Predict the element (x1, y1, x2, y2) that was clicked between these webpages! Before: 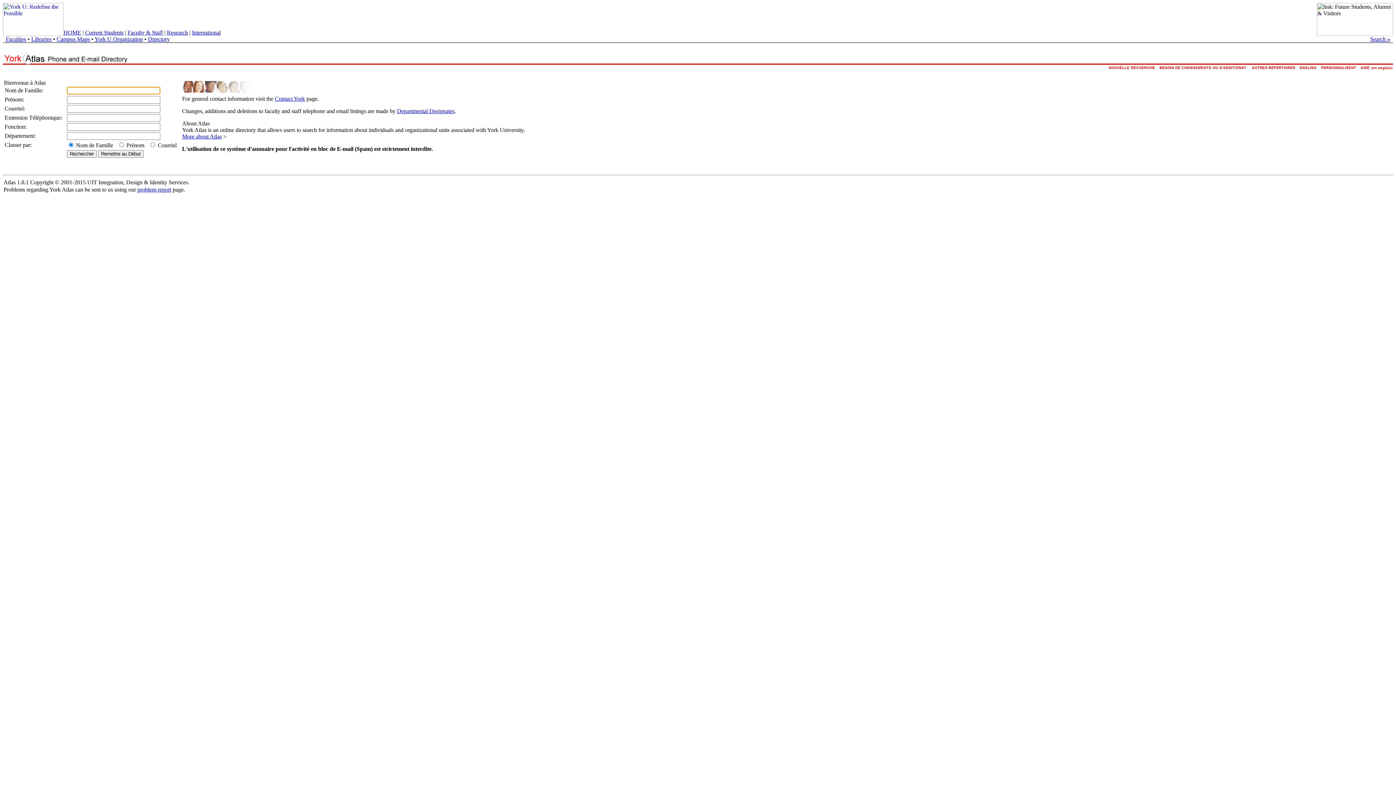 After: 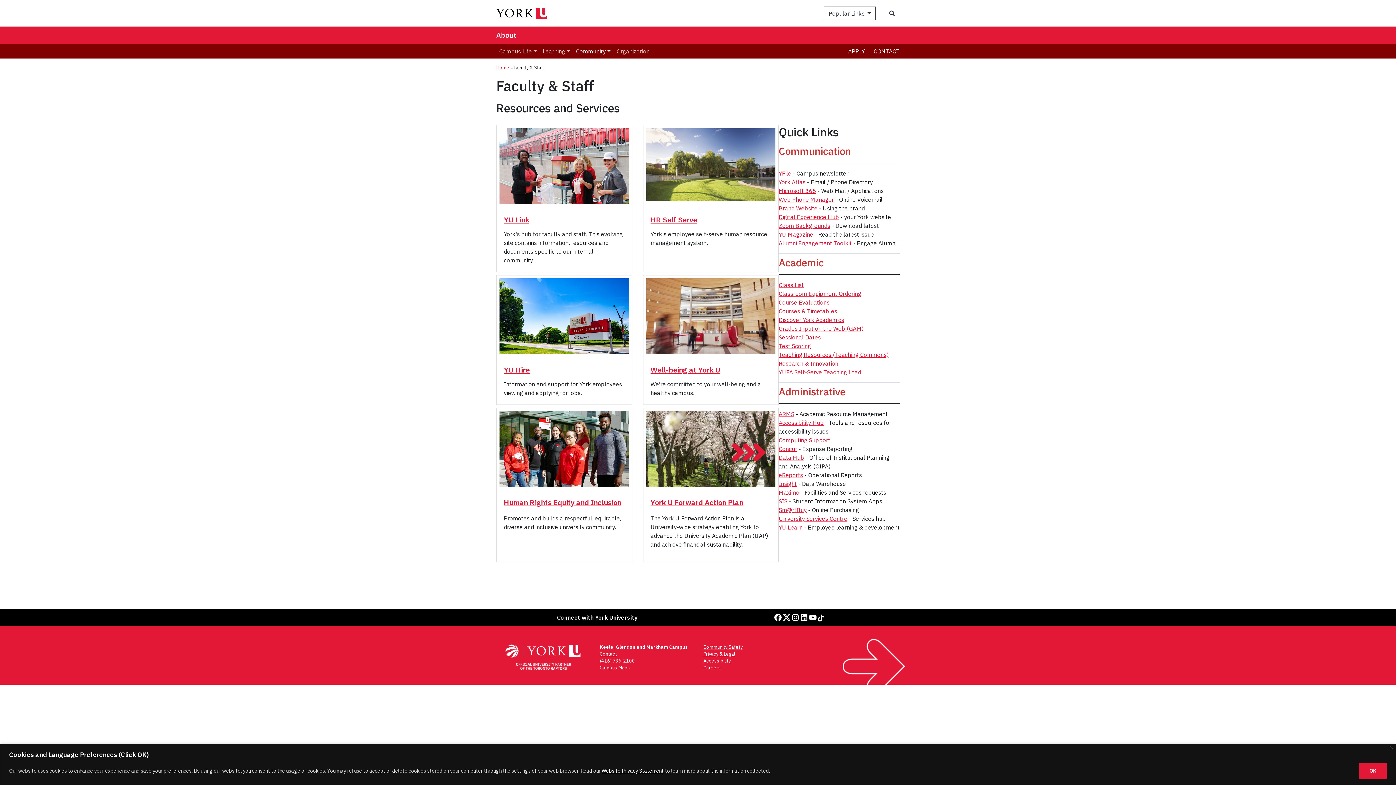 Action: label: Faculty & Staff bbox: (127, 29, 162, 35)